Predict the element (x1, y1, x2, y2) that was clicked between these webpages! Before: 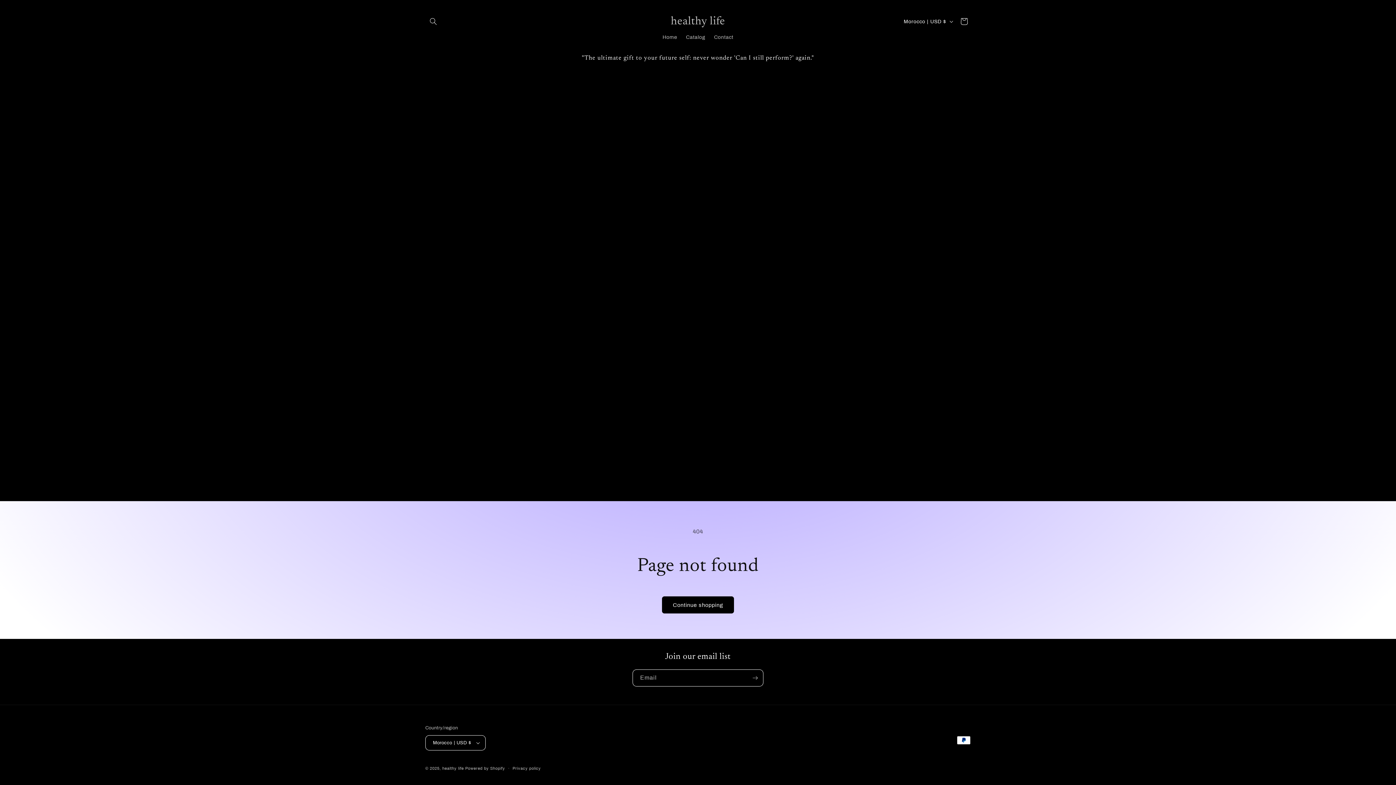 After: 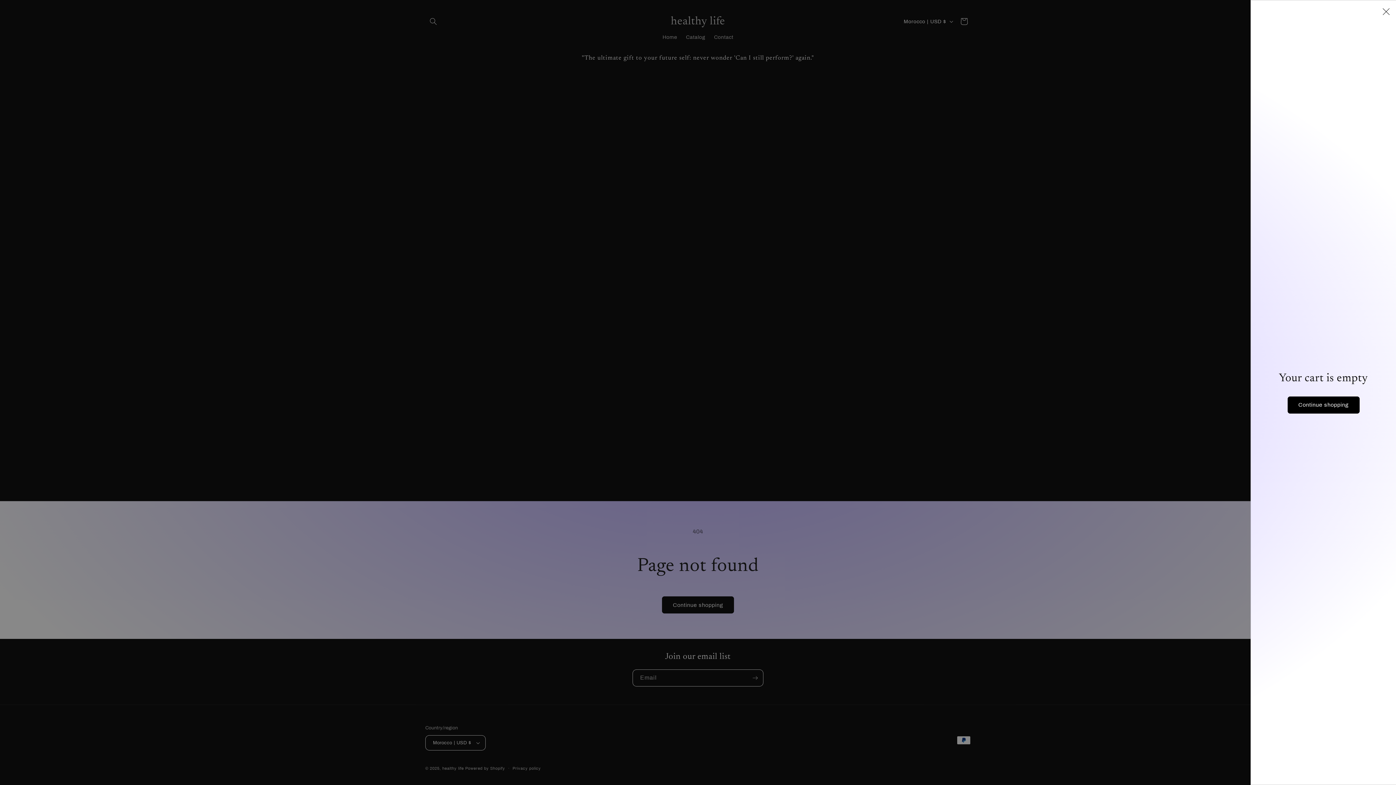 Action: label: Cart bbox: (956, 13, 972, 29)